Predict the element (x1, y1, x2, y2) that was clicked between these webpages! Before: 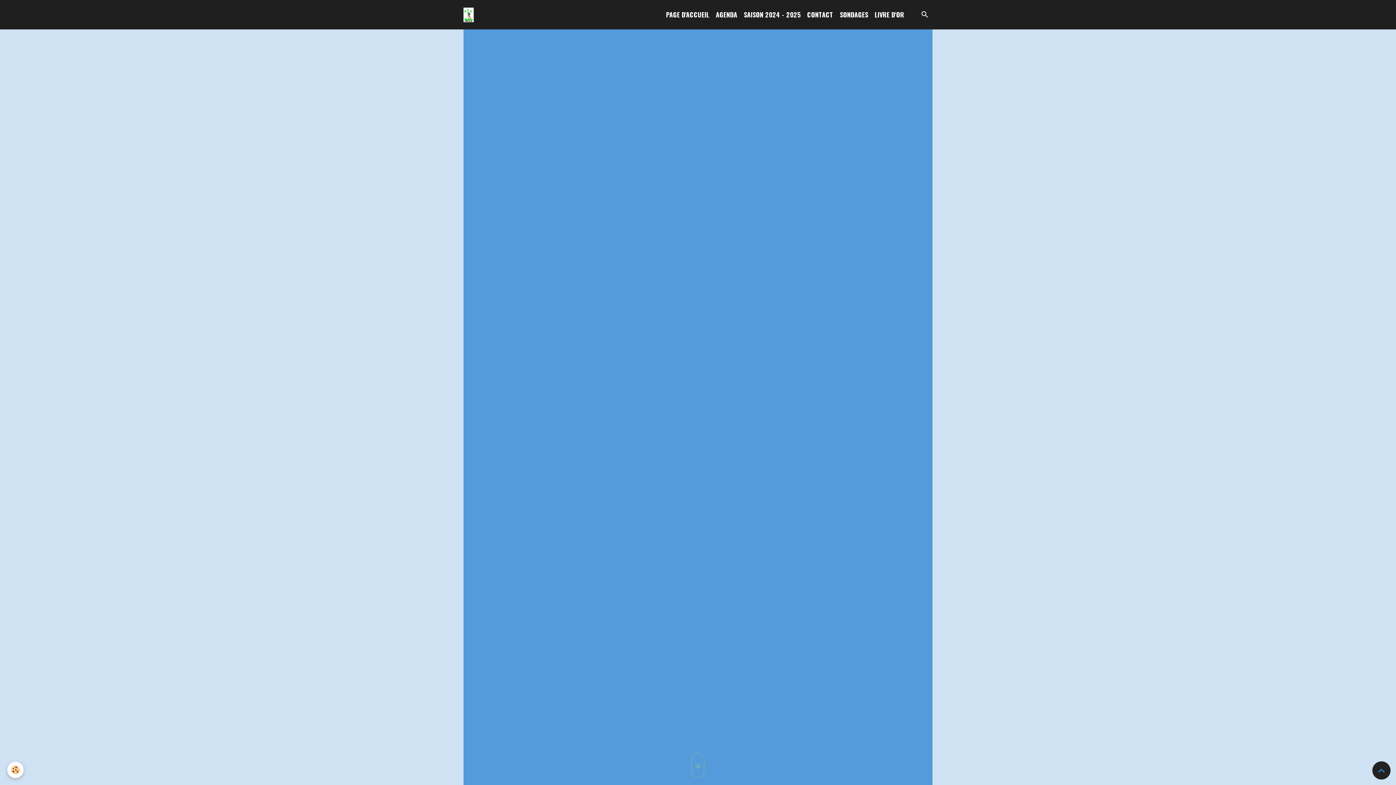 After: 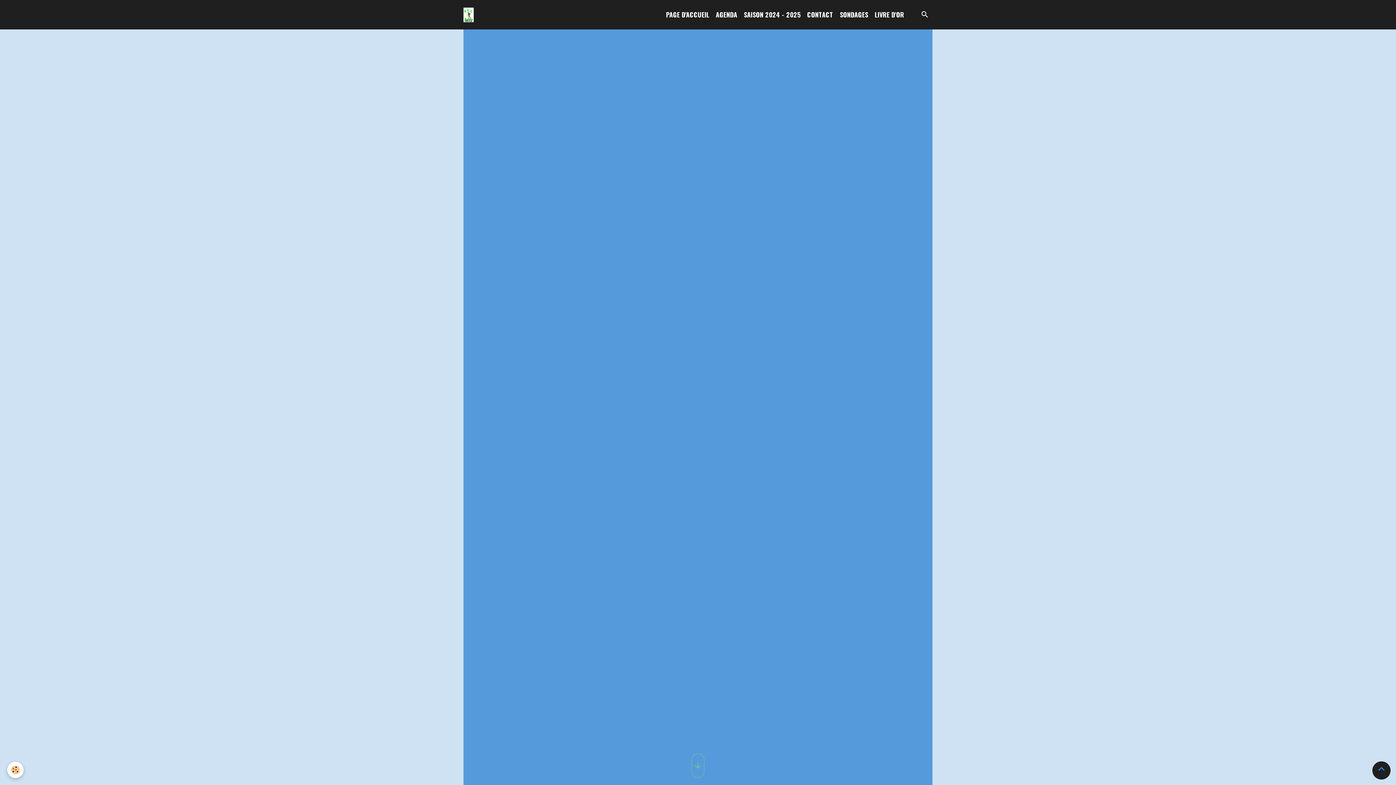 Action: bbox: (1372, 761, 1390, 780) label: Scroll top